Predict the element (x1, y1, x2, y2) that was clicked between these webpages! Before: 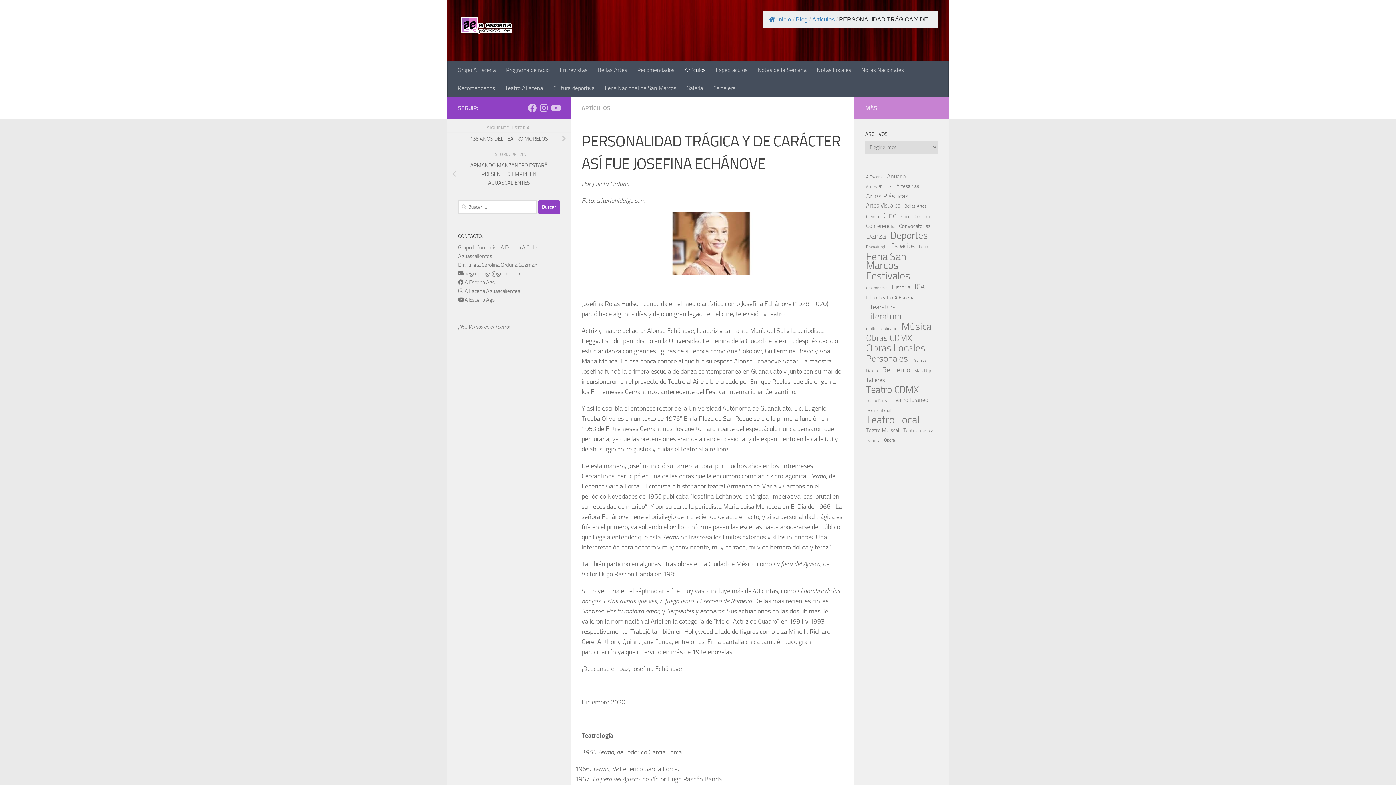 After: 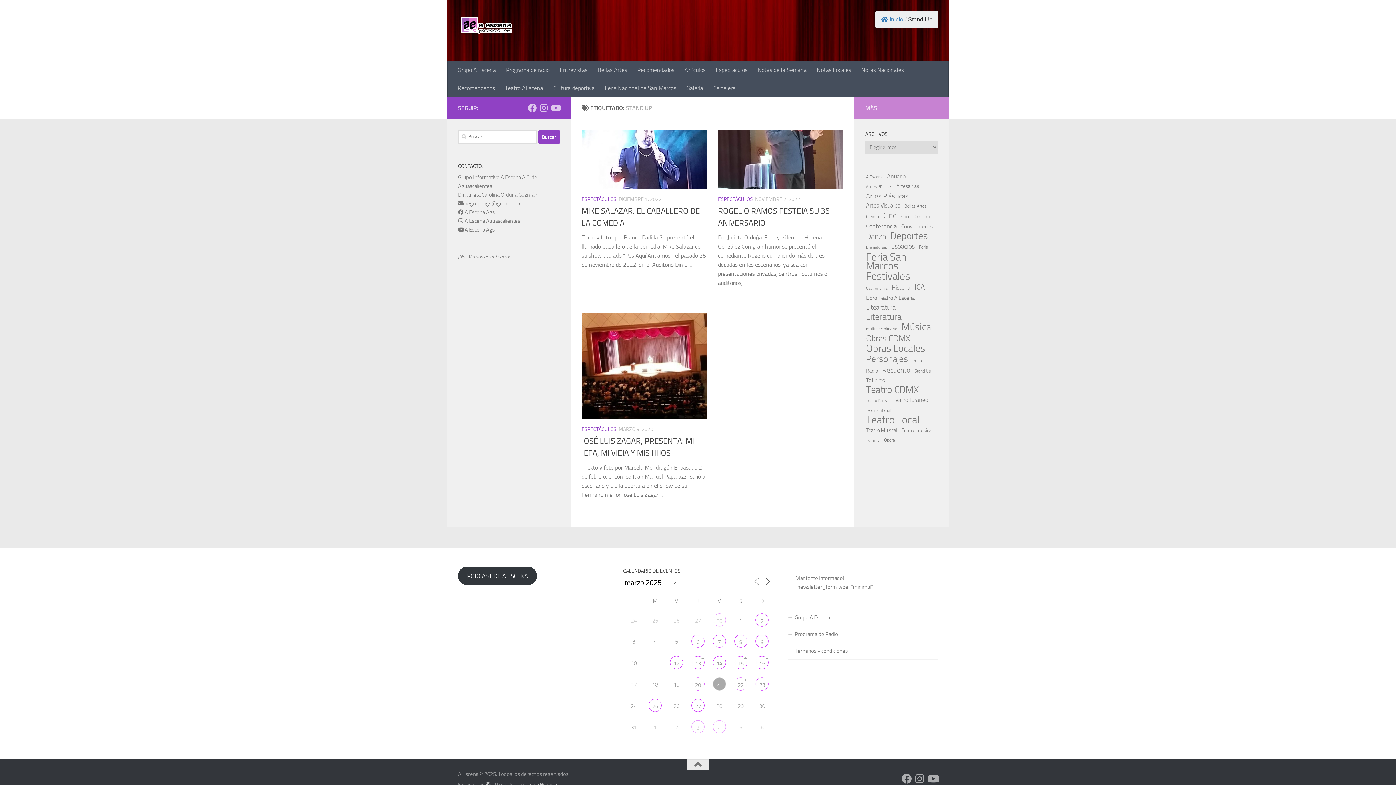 Action: label: Stand Up (3 elementos) bbox: (914, 366, 932, 375)